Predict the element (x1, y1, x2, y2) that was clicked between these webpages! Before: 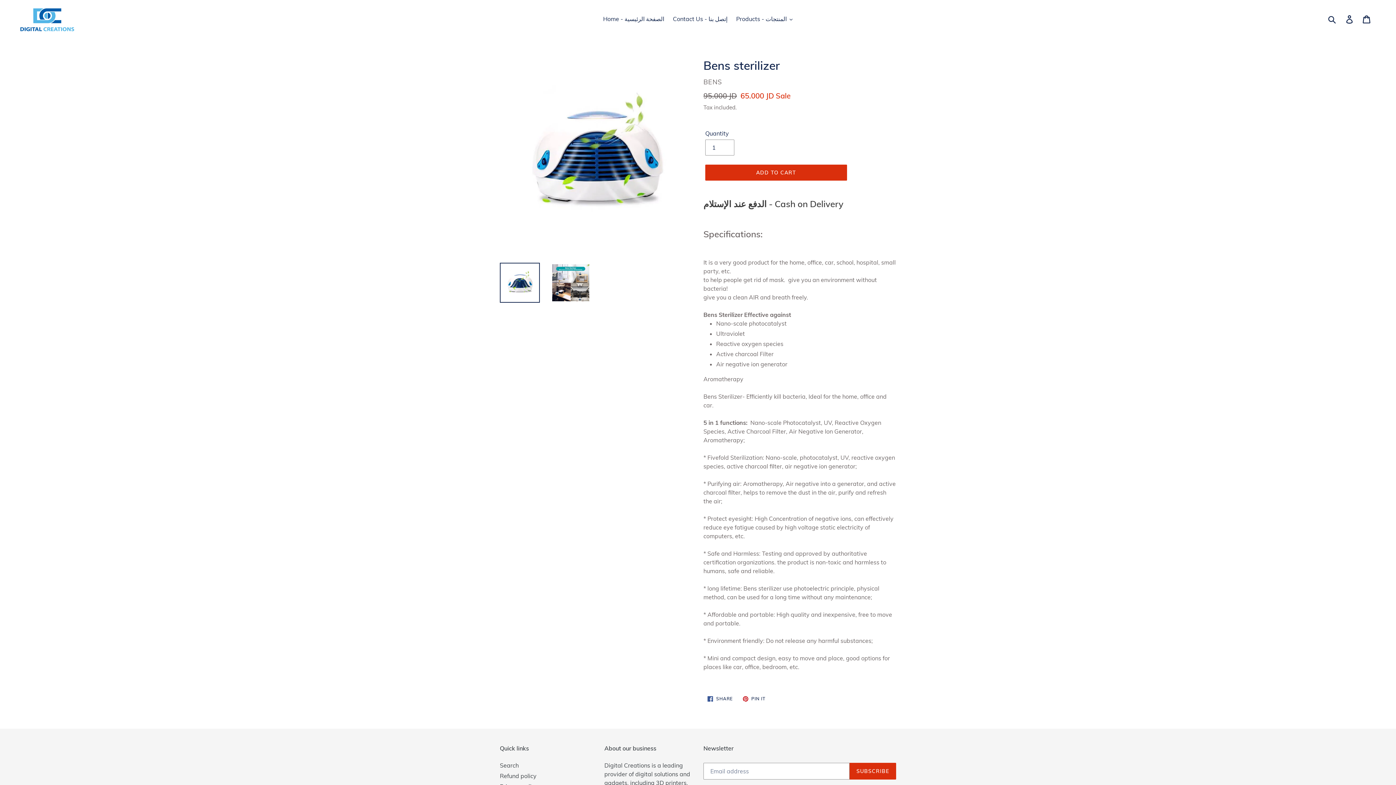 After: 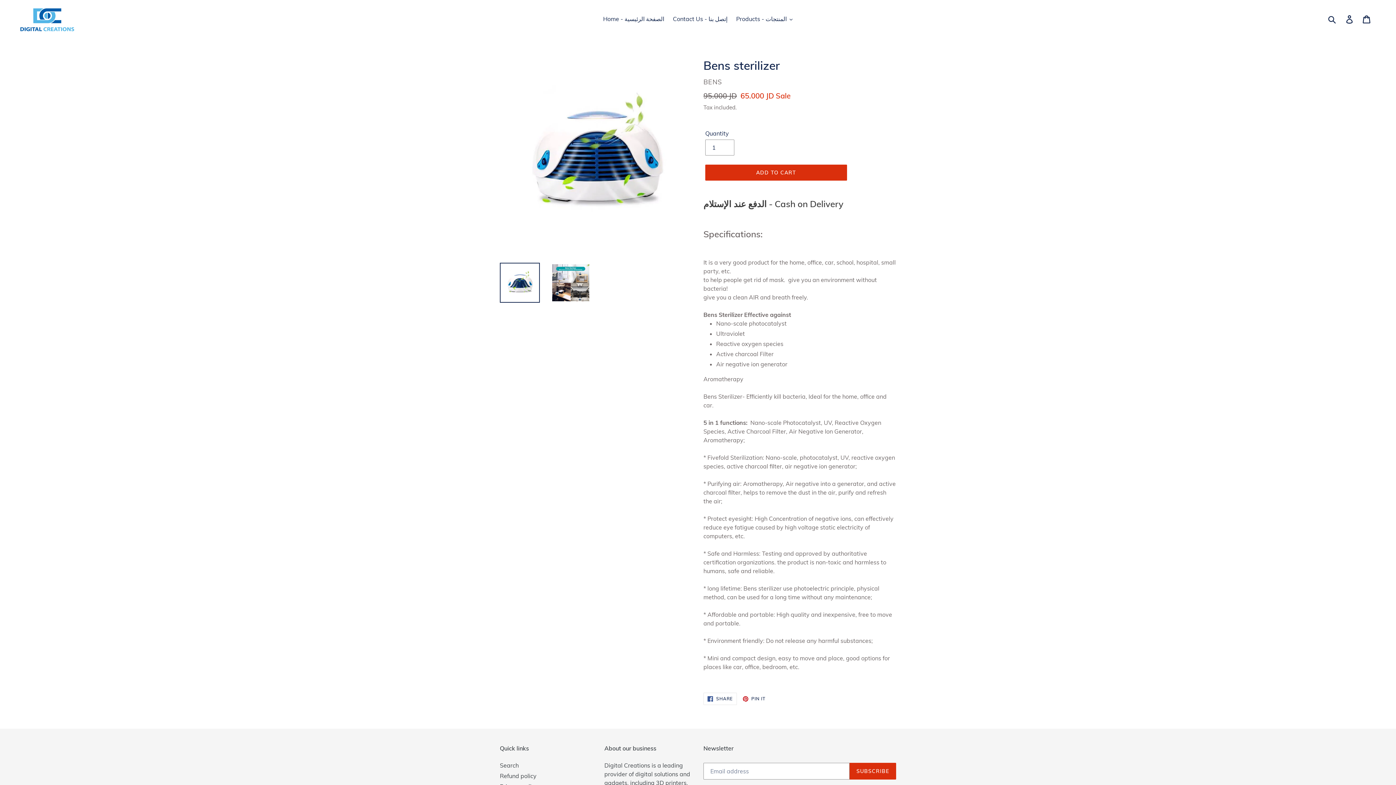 Action: label:  SHARE
SHARE ON FACEBOOK bbox: (703, 693, 737, 705)